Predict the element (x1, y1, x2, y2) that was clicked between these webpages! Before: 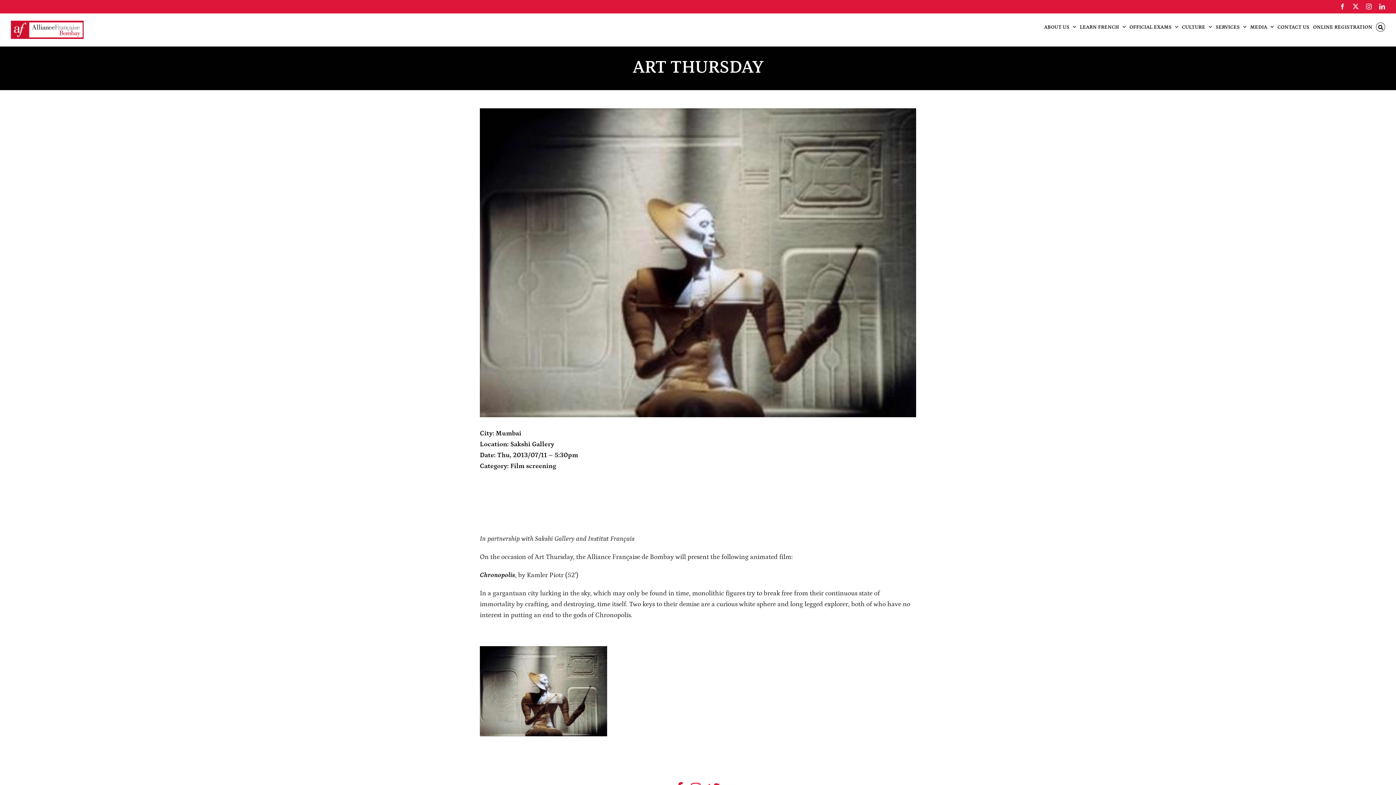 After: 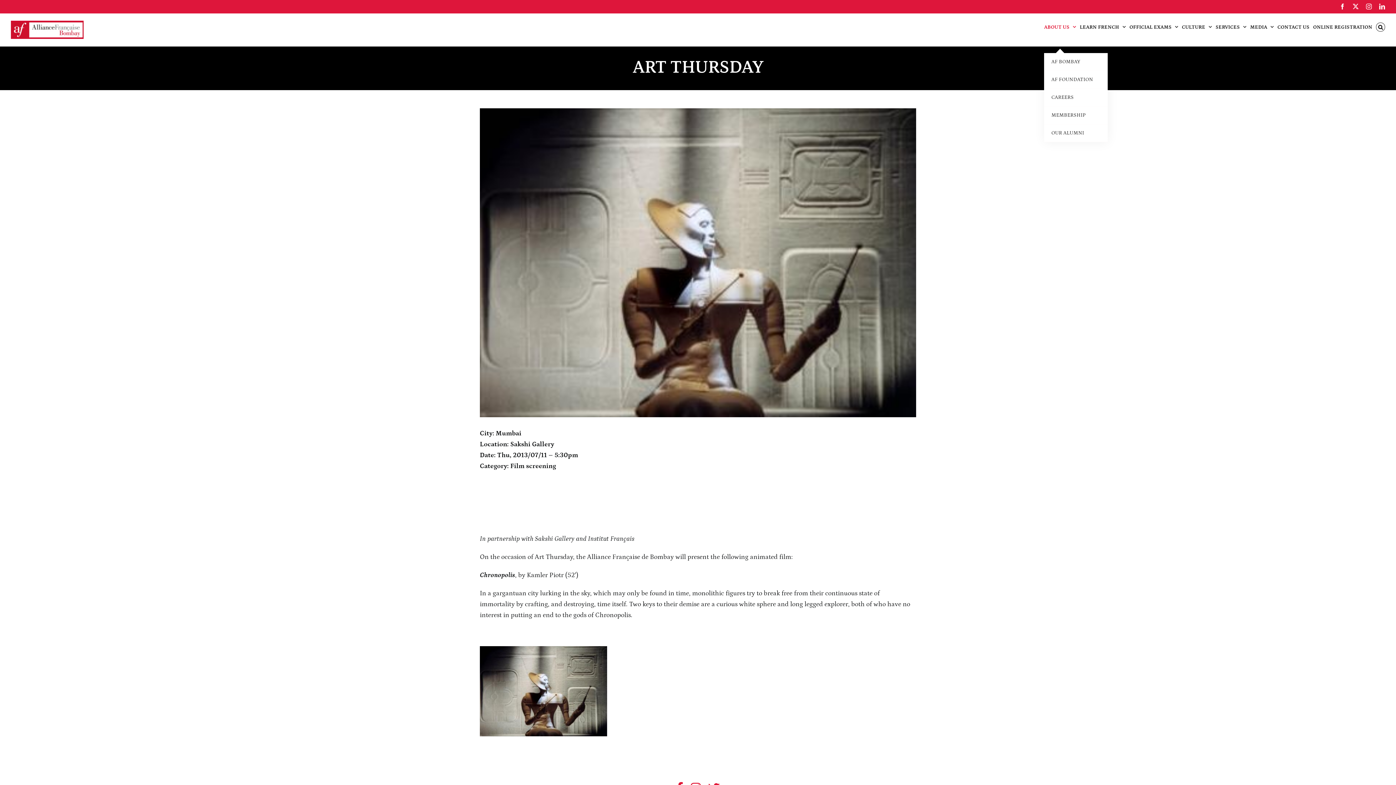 Action: label: ABOUT US bbox: (1044, 13, 1076, 40)